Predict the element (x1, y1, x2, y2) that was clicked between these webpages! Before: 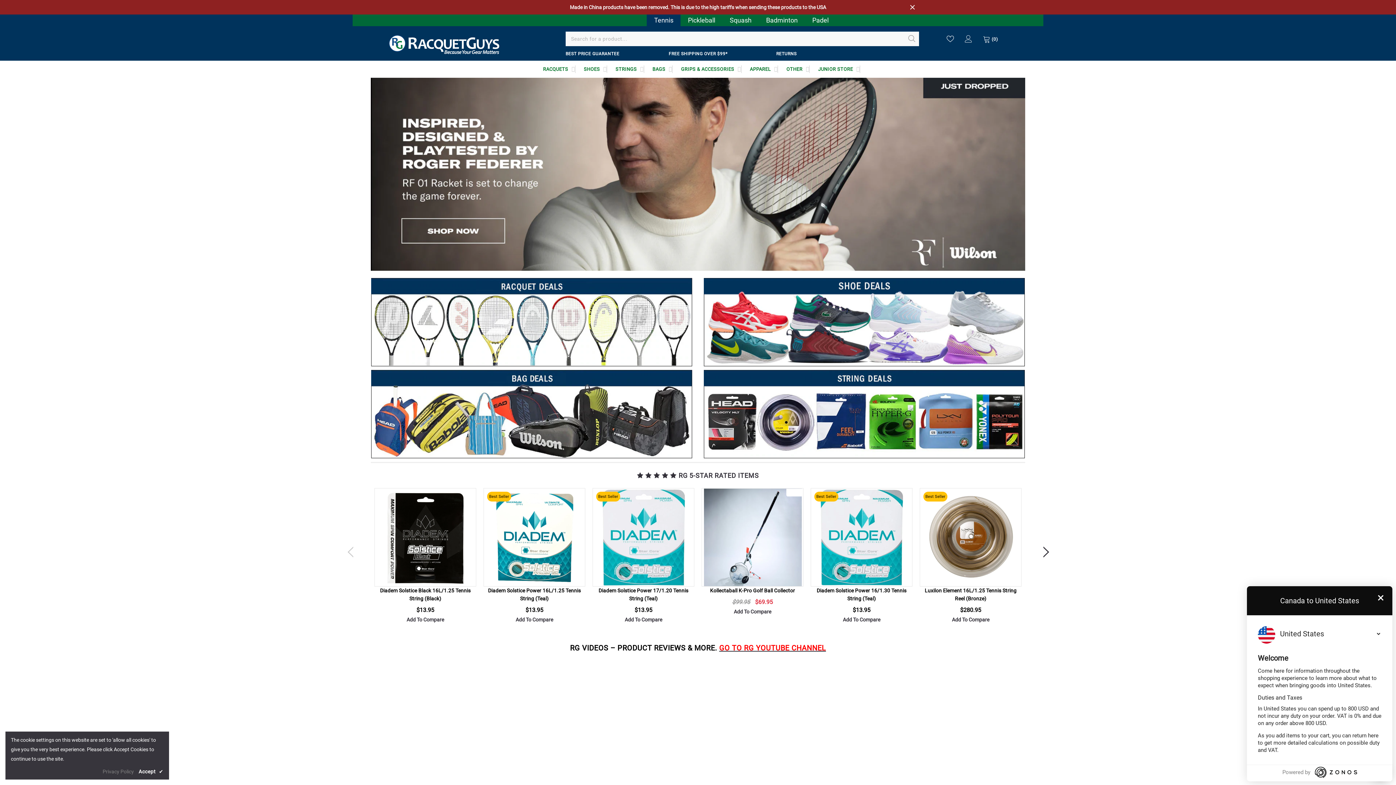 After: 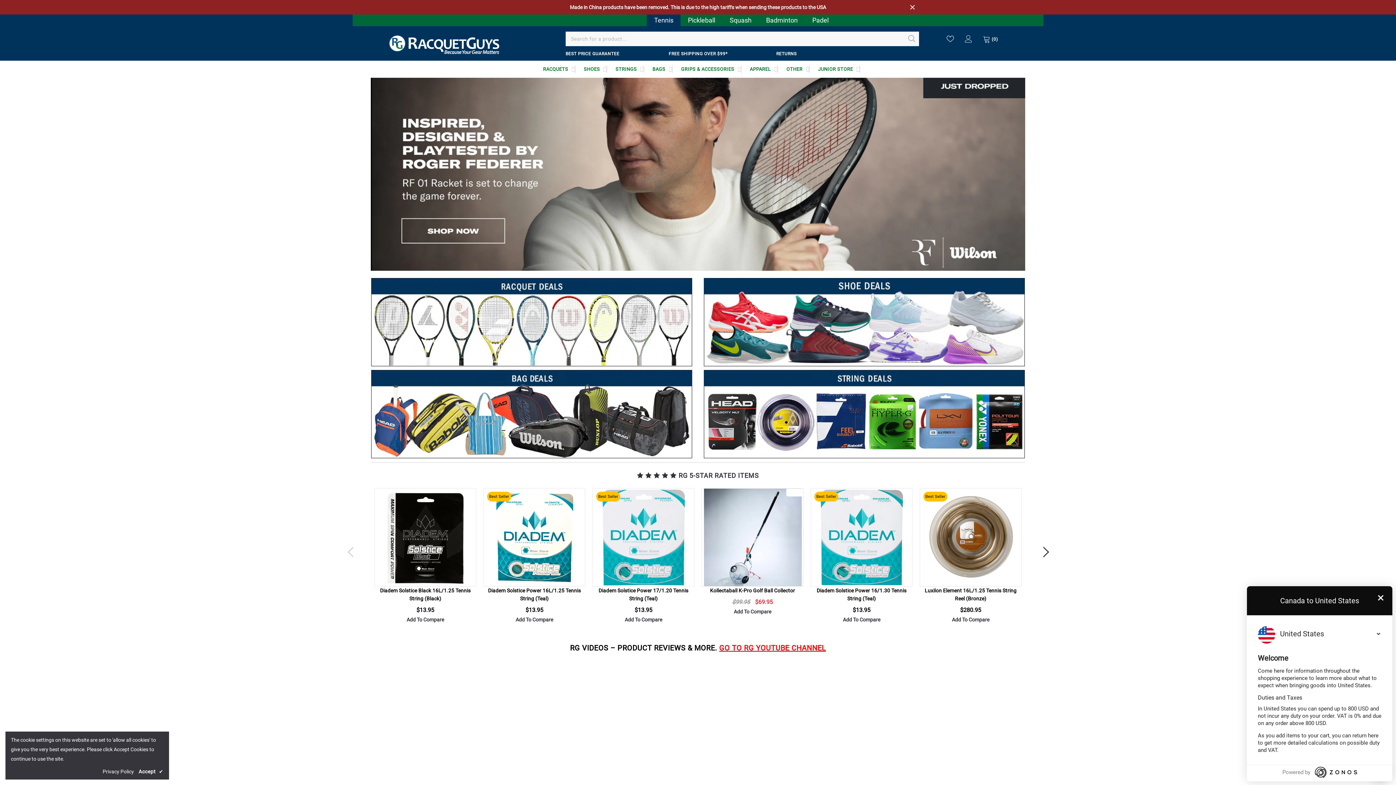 Action: bbox: (102, 767, 133, 776) label: Privacy Policy